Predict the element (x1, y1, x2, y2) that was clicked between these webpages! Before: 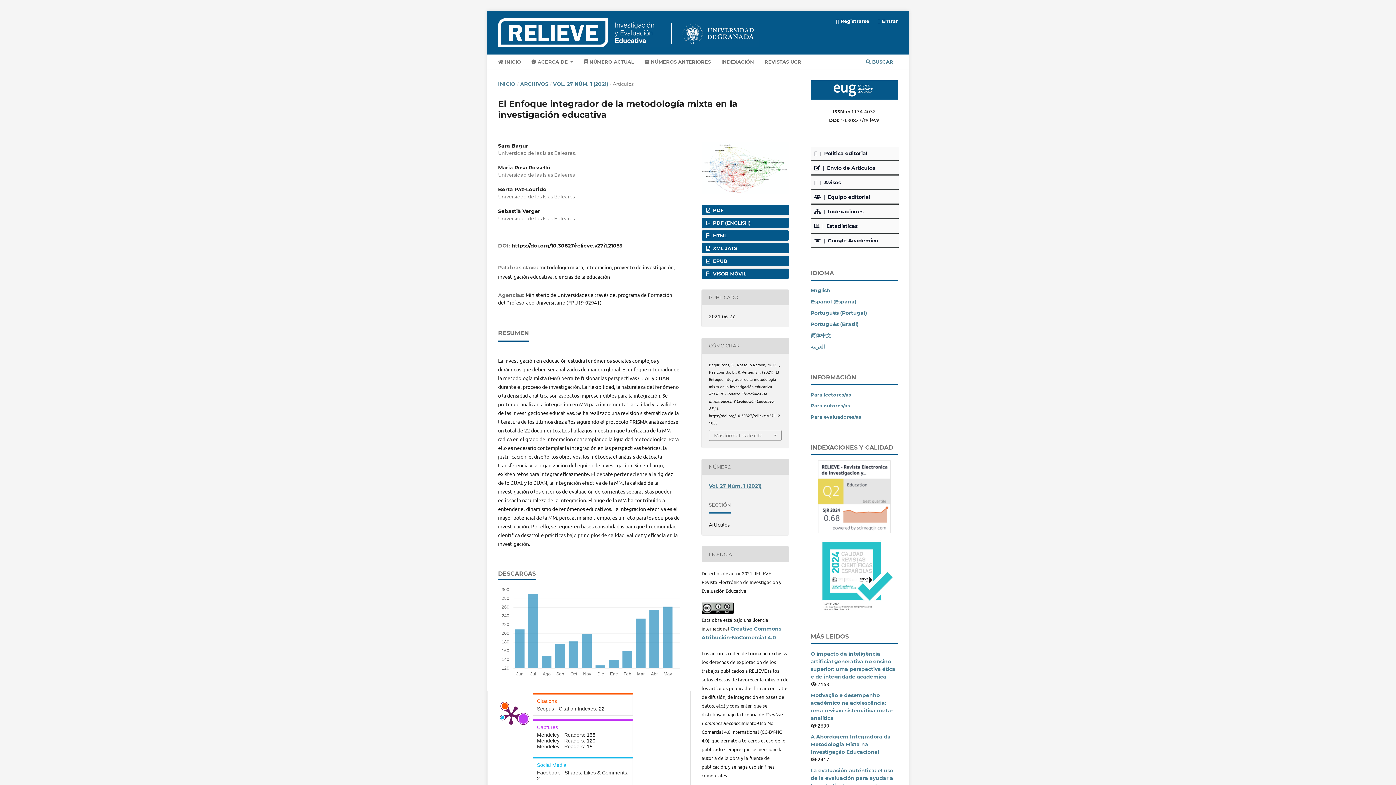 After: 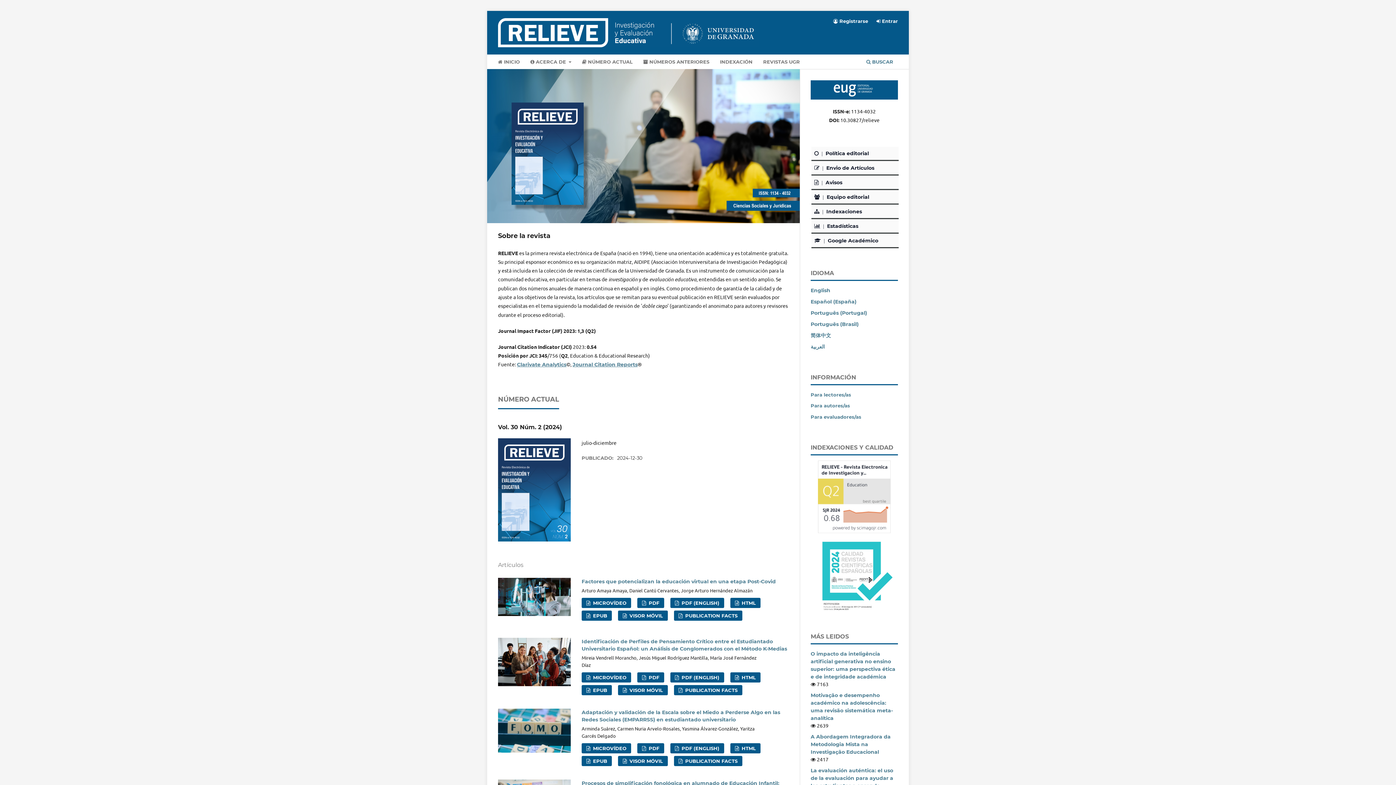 Action: bbox: (495, 56, 523, 69) label:  INICIO